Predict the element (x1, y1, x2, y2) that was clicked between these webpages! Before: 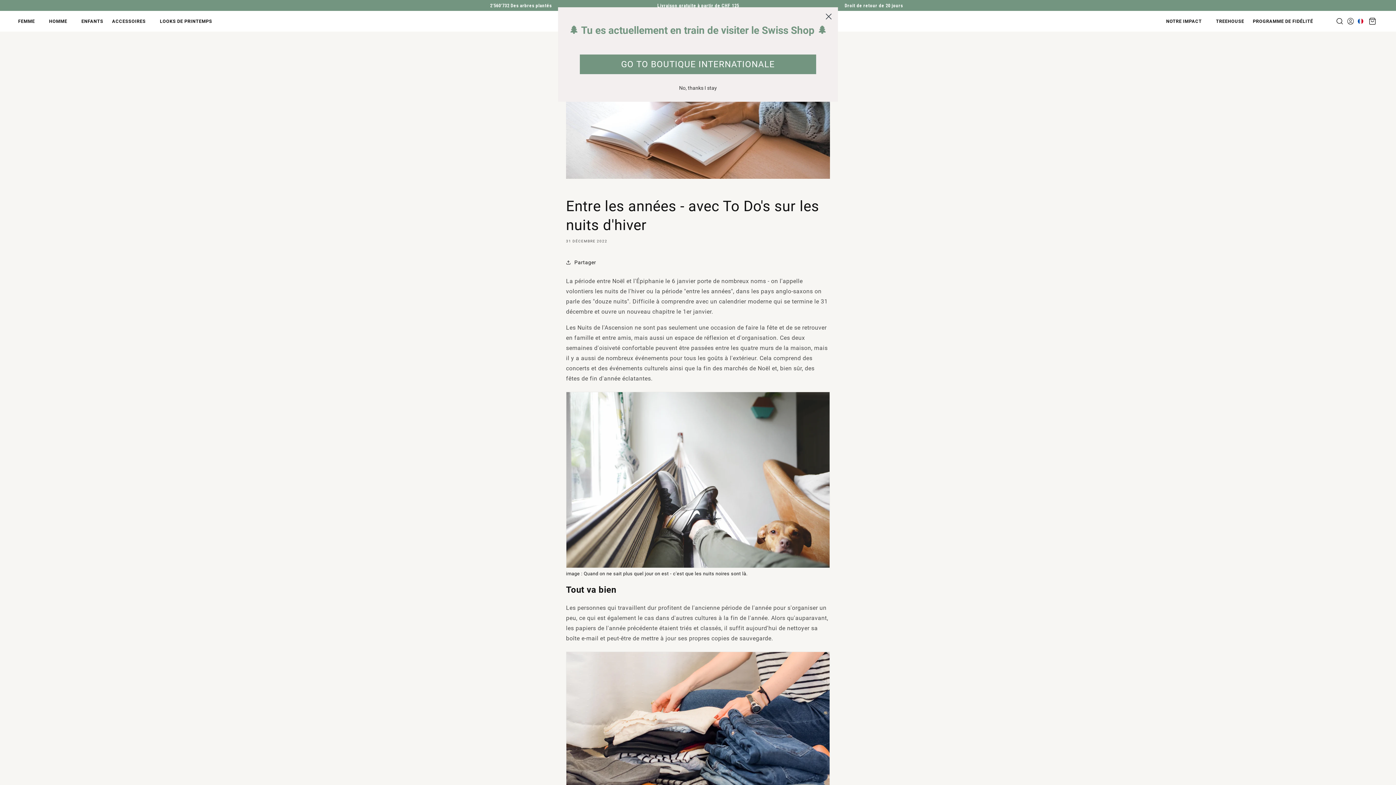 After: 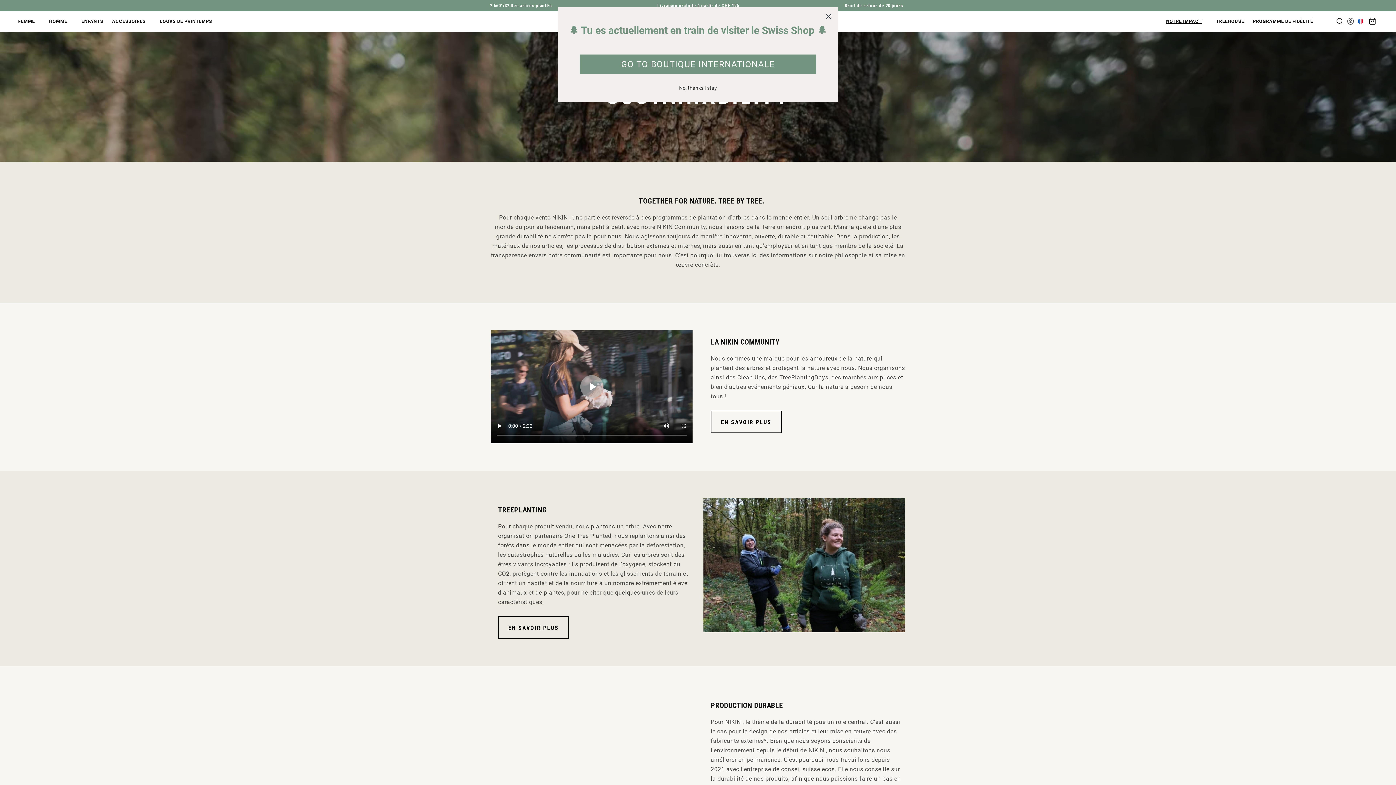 Action: bbox: (1166, 18, 1202, 24) label: NOTRE IMPACT